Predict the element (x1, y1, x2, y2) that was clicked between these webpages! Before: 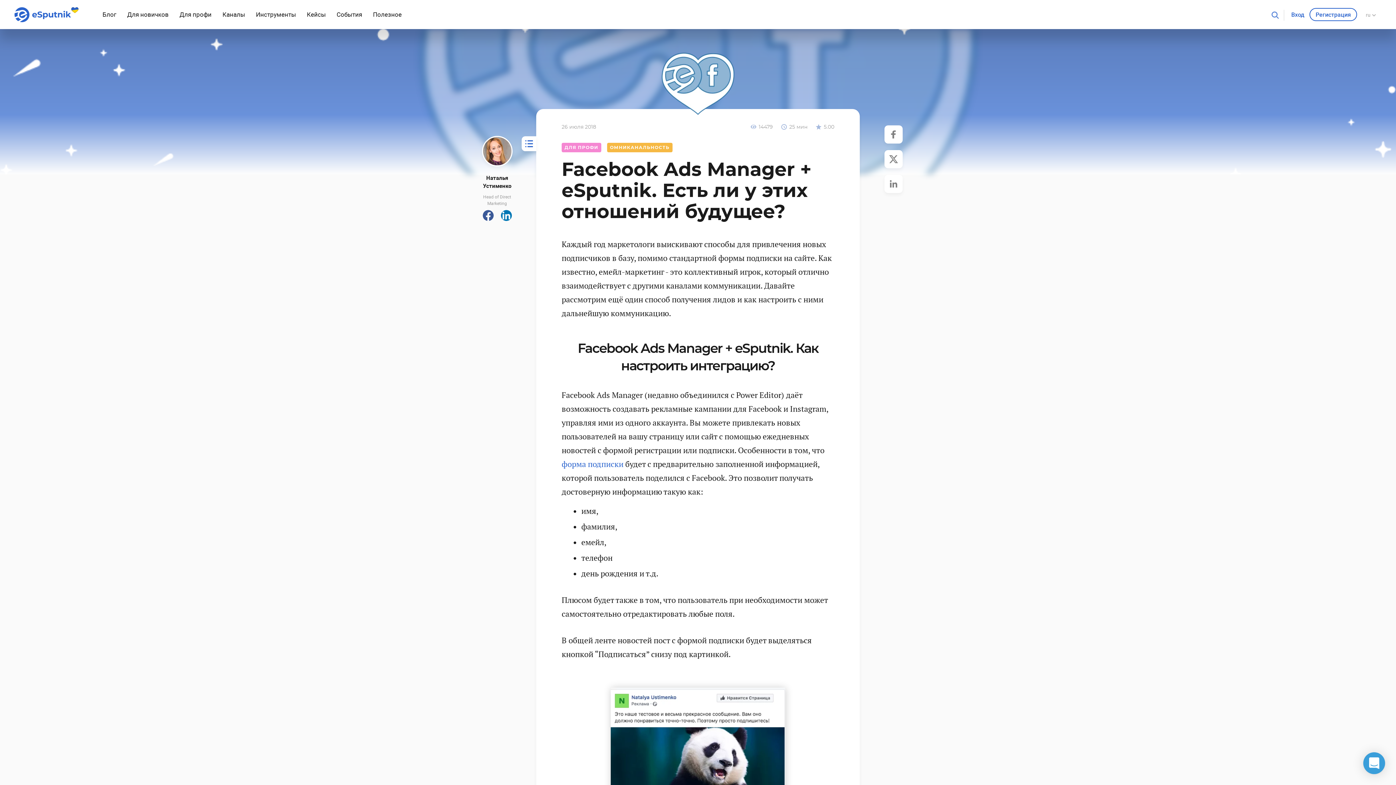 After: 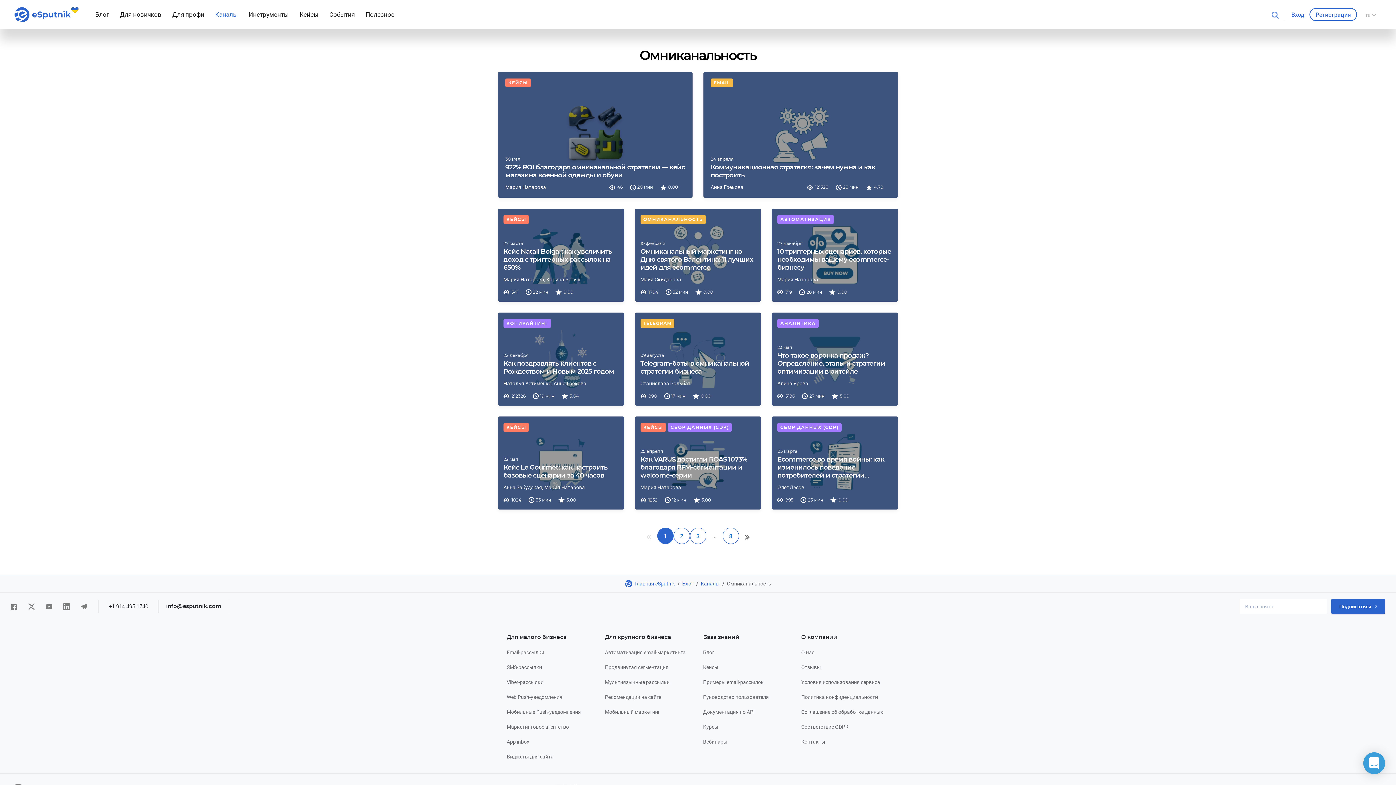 Action: bbox: (607, 142, 672, 152) label: ОМНИКАНАЛЬНОСТЬ